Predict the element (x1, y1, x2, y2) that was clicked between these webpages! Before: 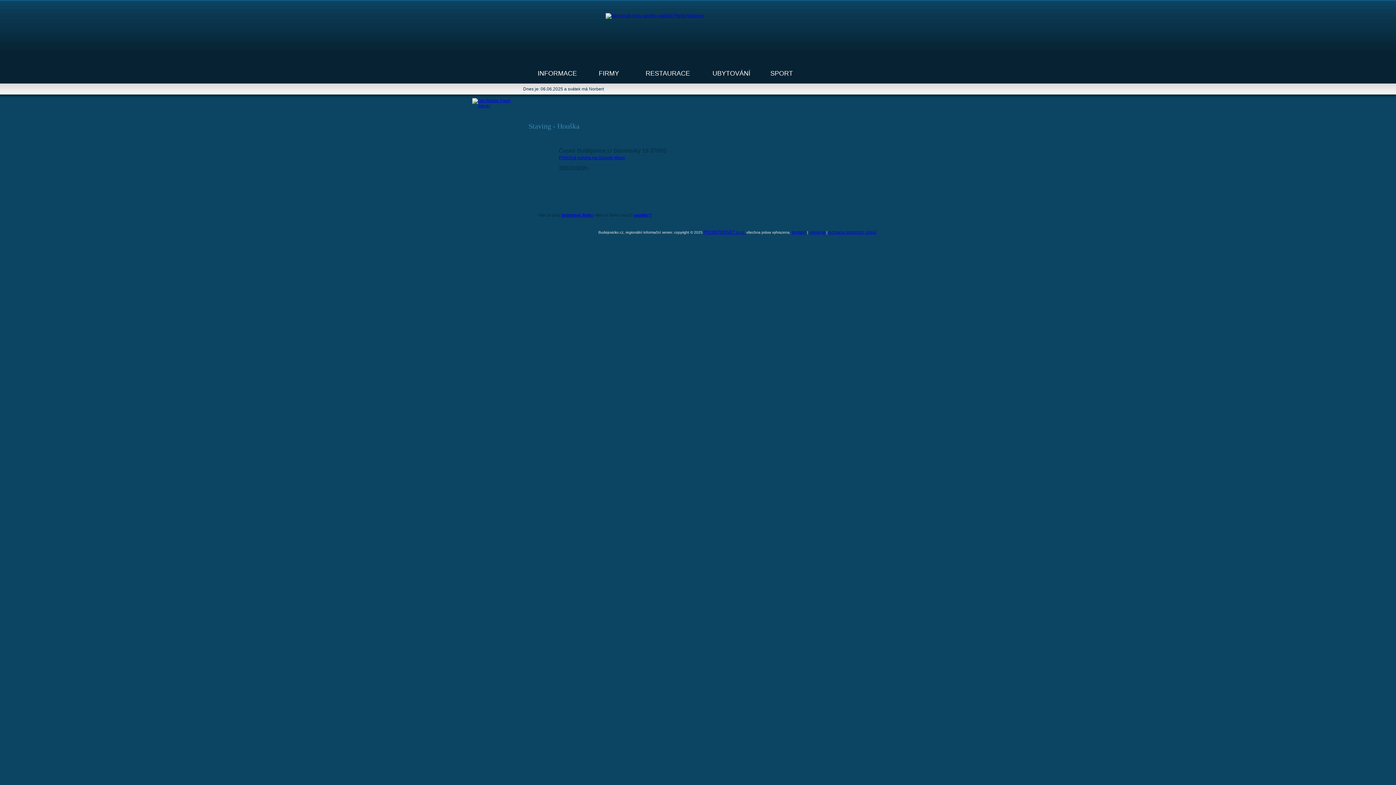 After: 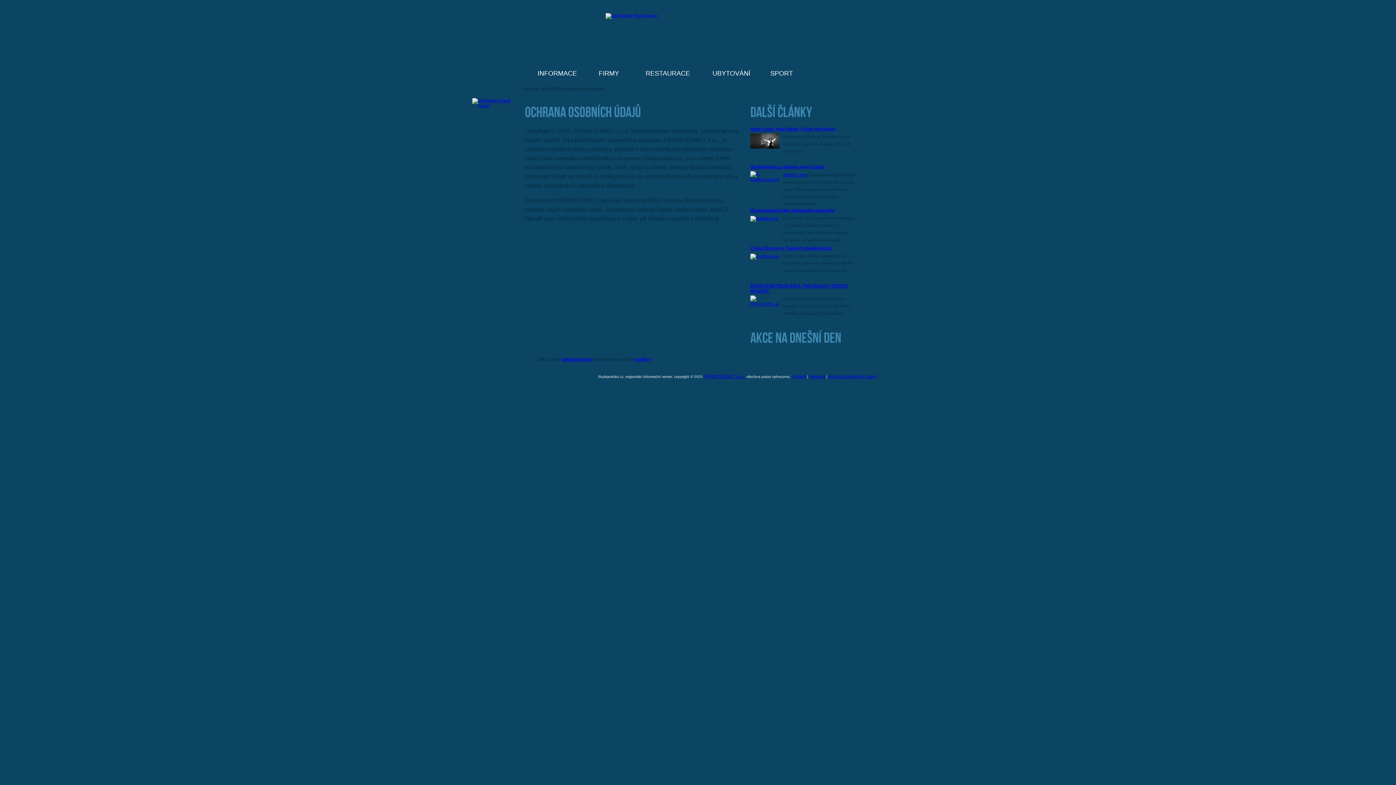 Action: bbox: (828, 229, 876, 234) label: ochrana osobních údajů